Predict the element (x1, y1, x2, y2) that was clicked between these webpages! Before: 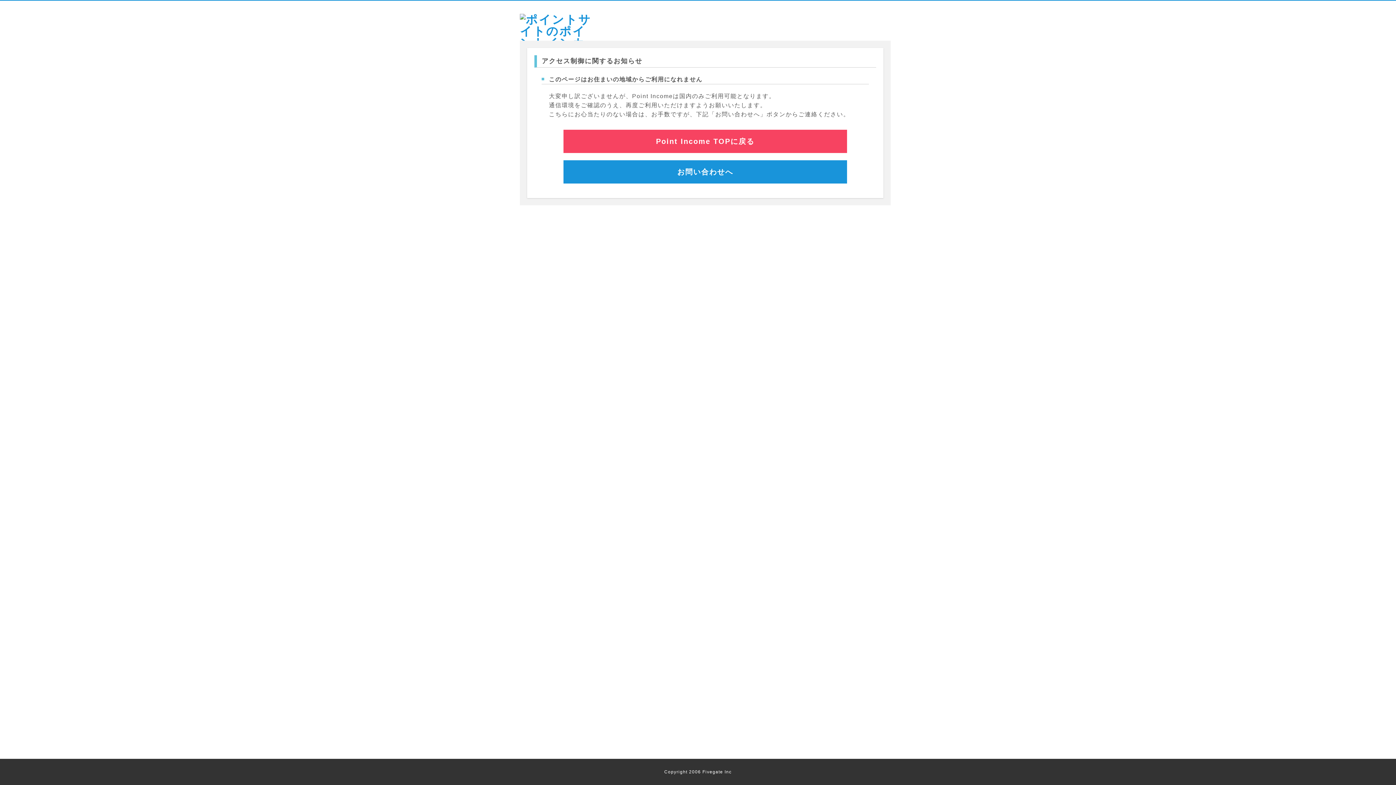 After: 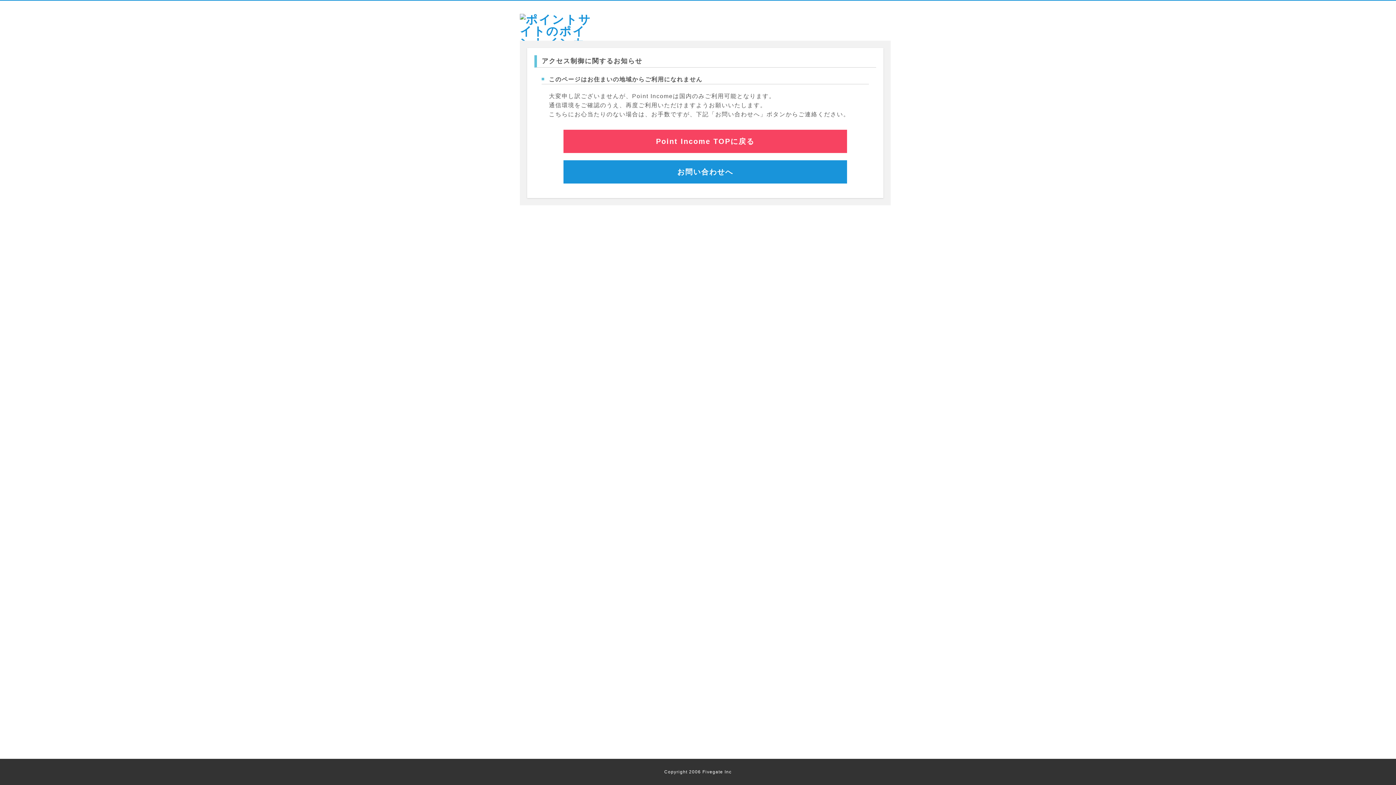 Action: label: お問い合わせへ bbox: (563, 160, 847, 183)